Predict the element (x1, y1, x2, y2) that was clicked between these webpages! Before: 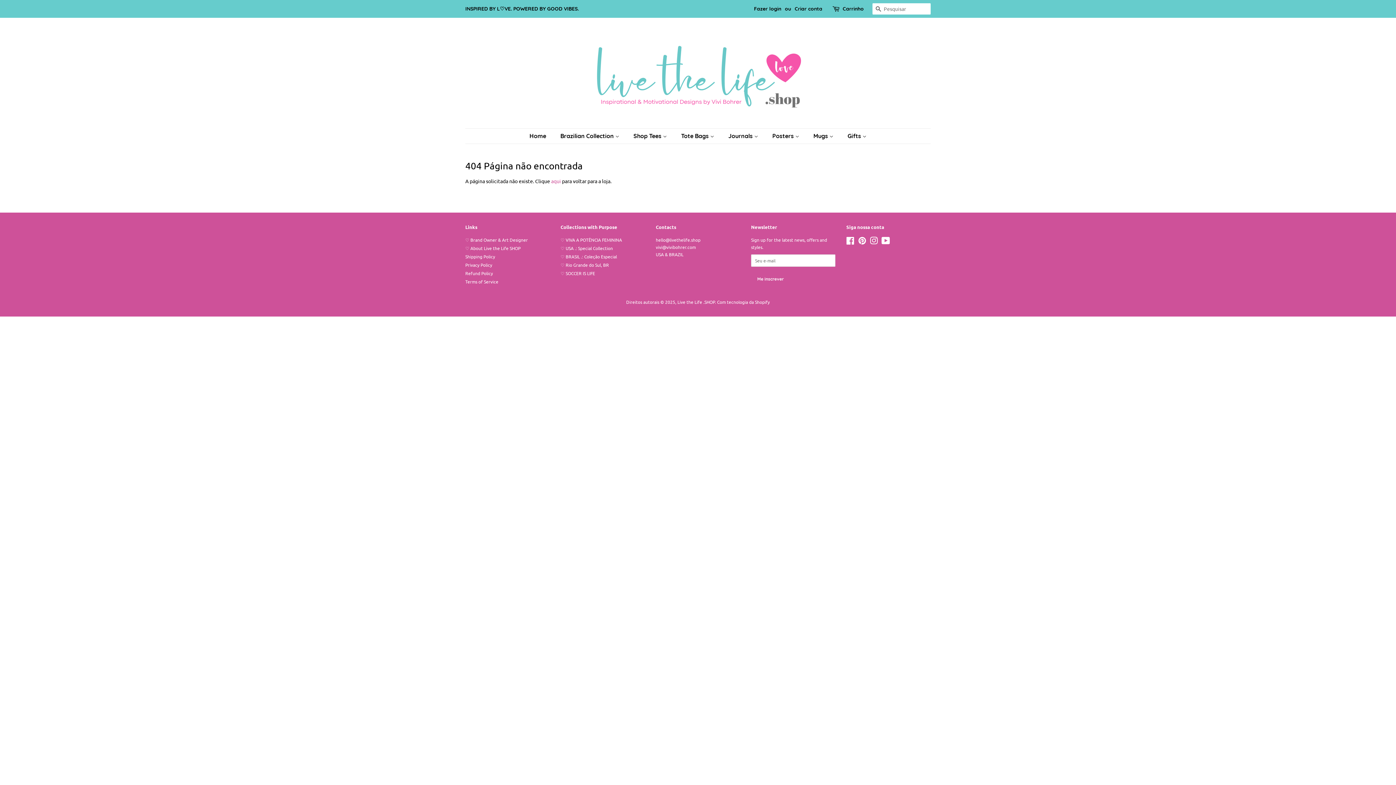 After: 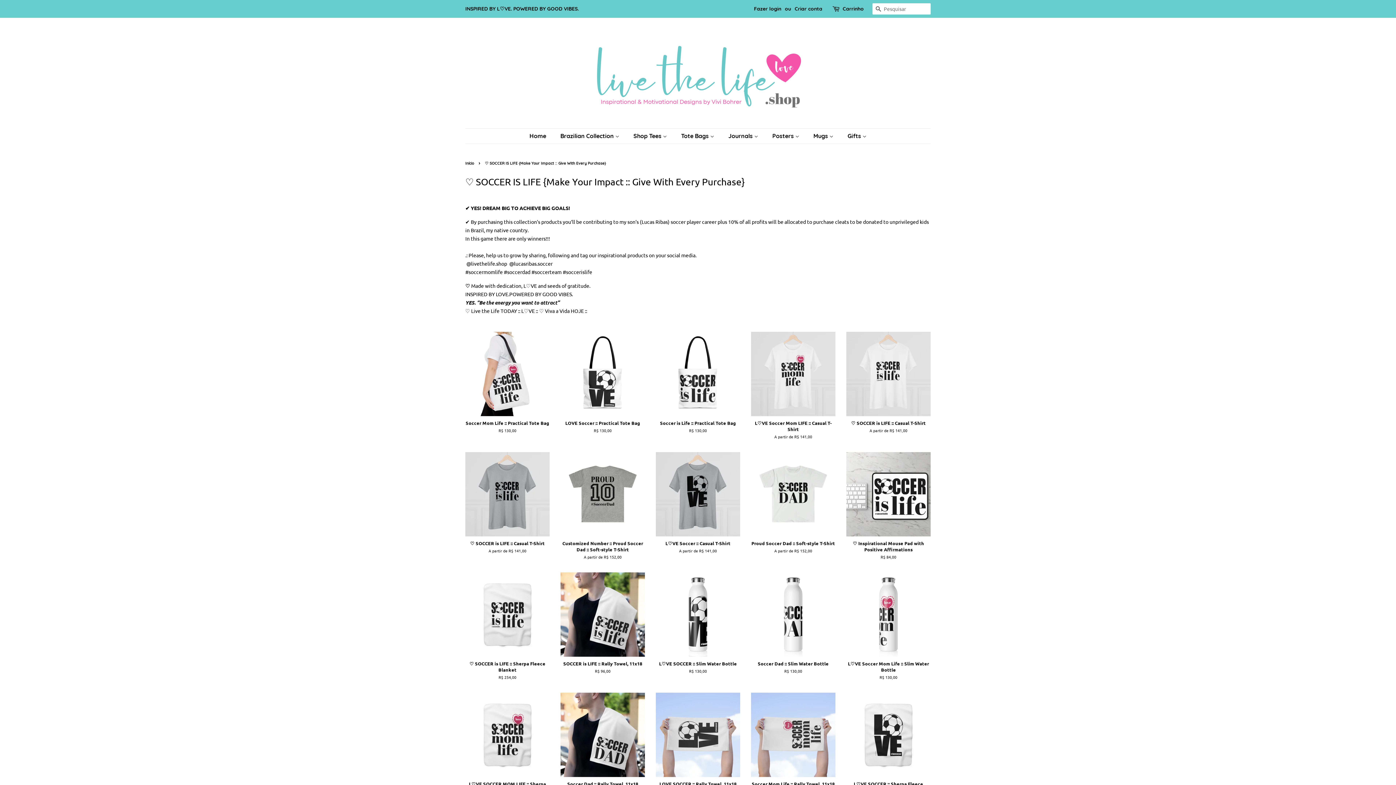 Action: label: ♡ SOCCER IS LIFE bbox: (560, 270, 595, 276)